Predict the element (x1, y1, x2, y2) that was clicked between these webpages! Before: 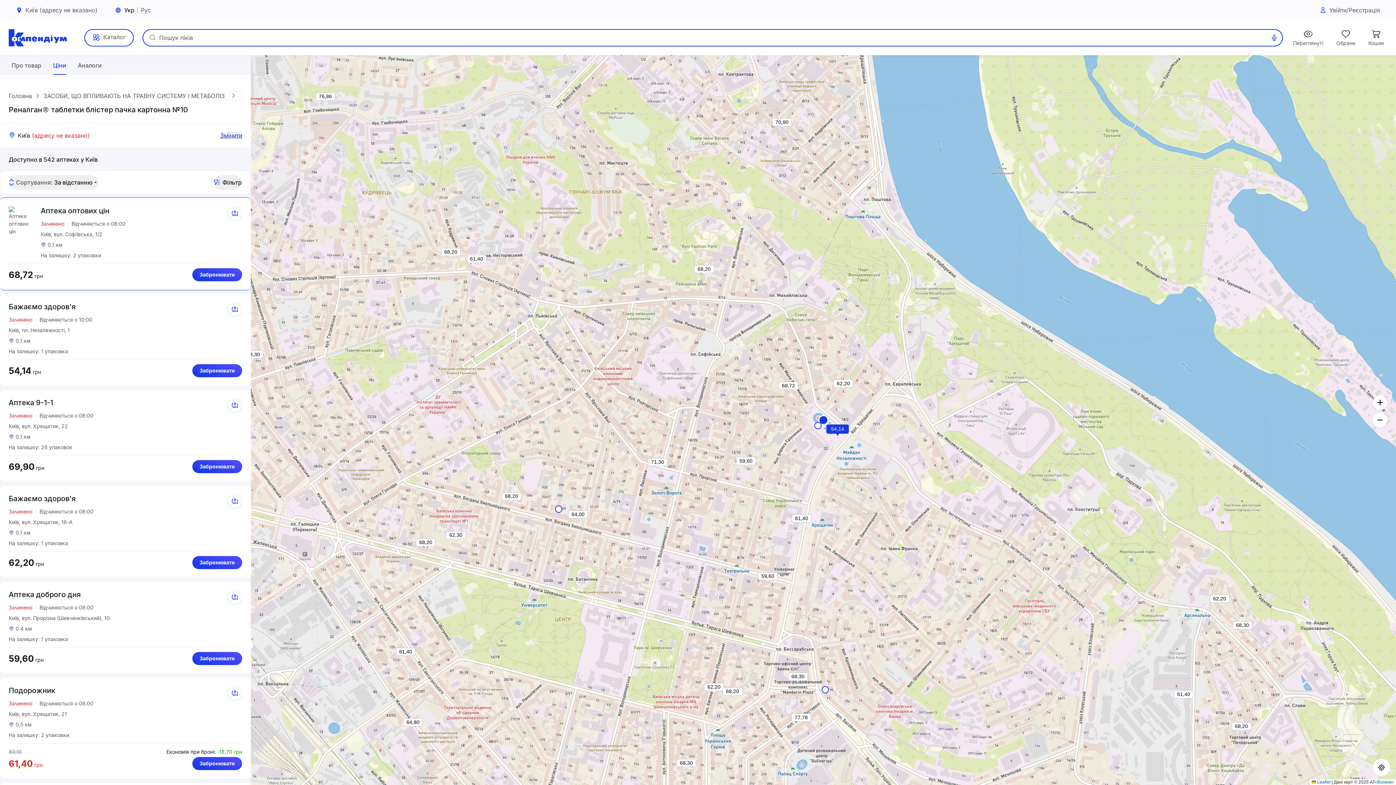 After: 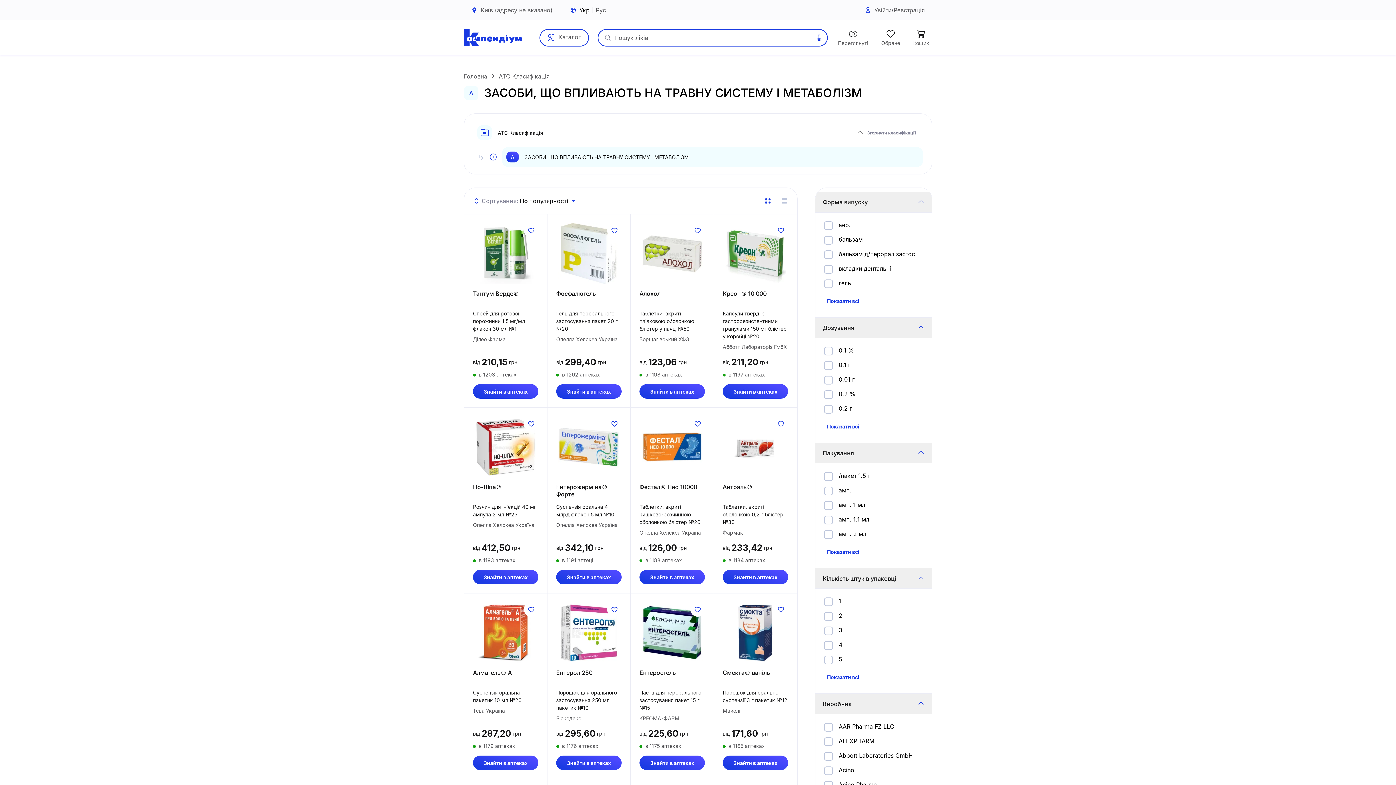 Action: label: ЗАСОБИ, ЩО ВПЛИВАЮТЬ НА ТРАВНУ СИСТЕМУ І МЕТАБОЛІЗМ bbox: (43, 92, 241, 99)